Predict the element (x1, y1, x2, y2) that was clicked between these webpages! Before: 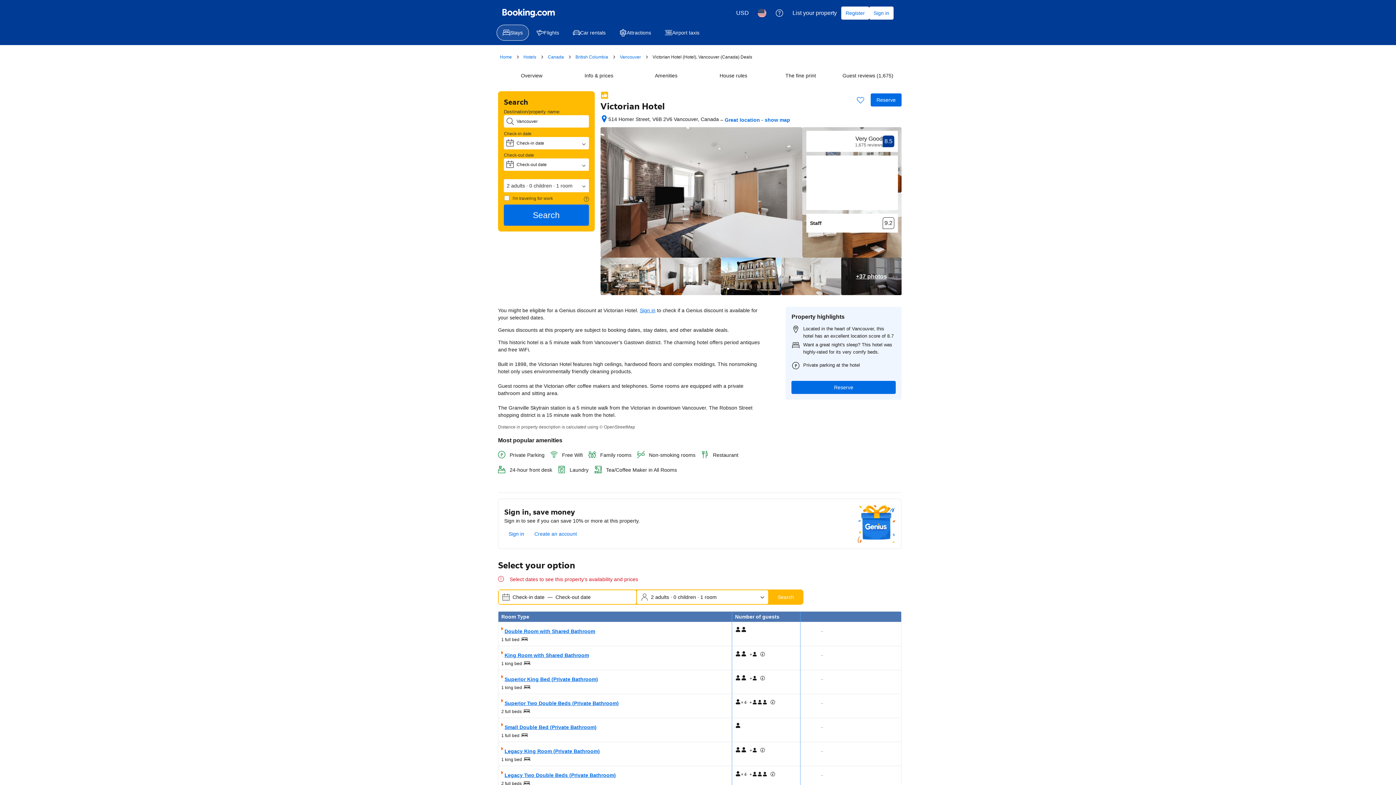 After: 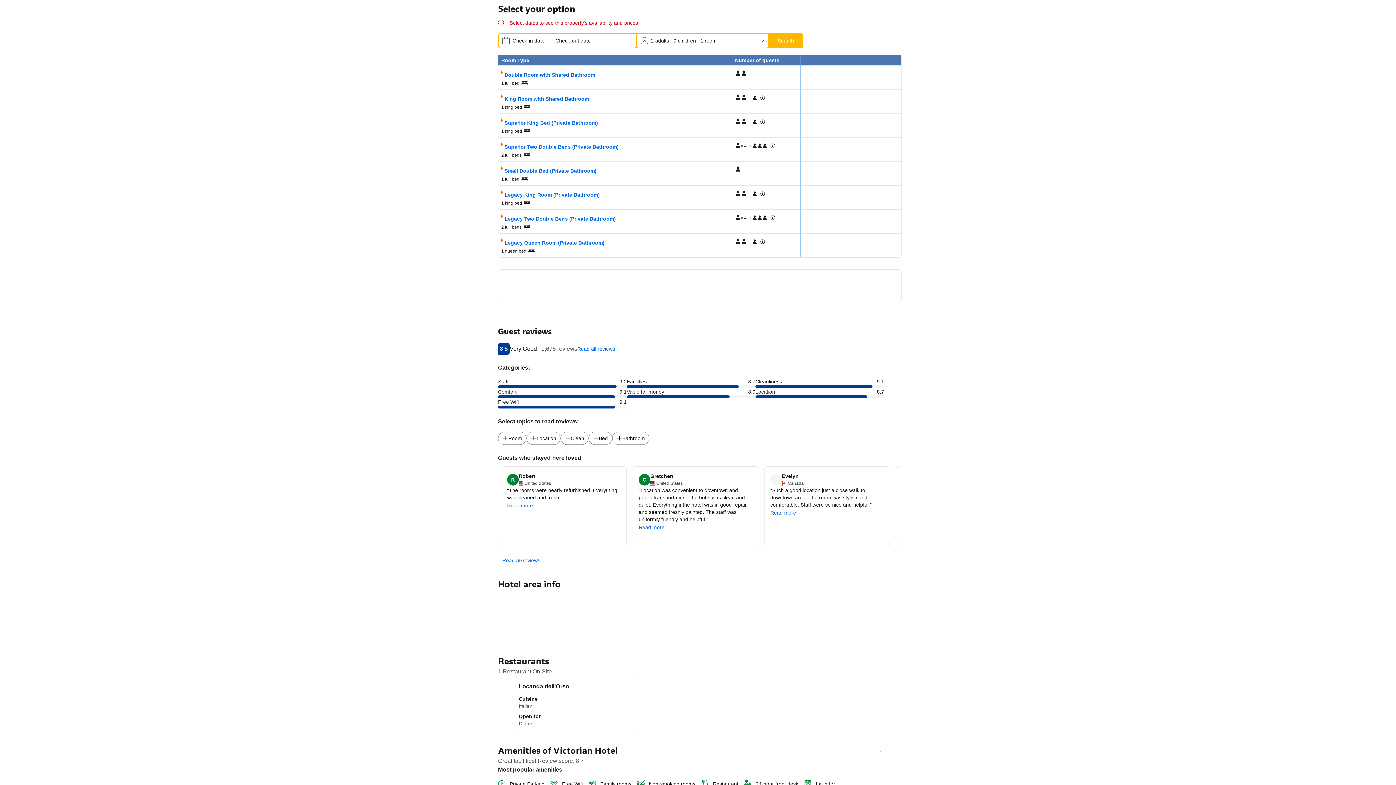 Action: bbox: (803, 673, 840, 686) label: Show prices